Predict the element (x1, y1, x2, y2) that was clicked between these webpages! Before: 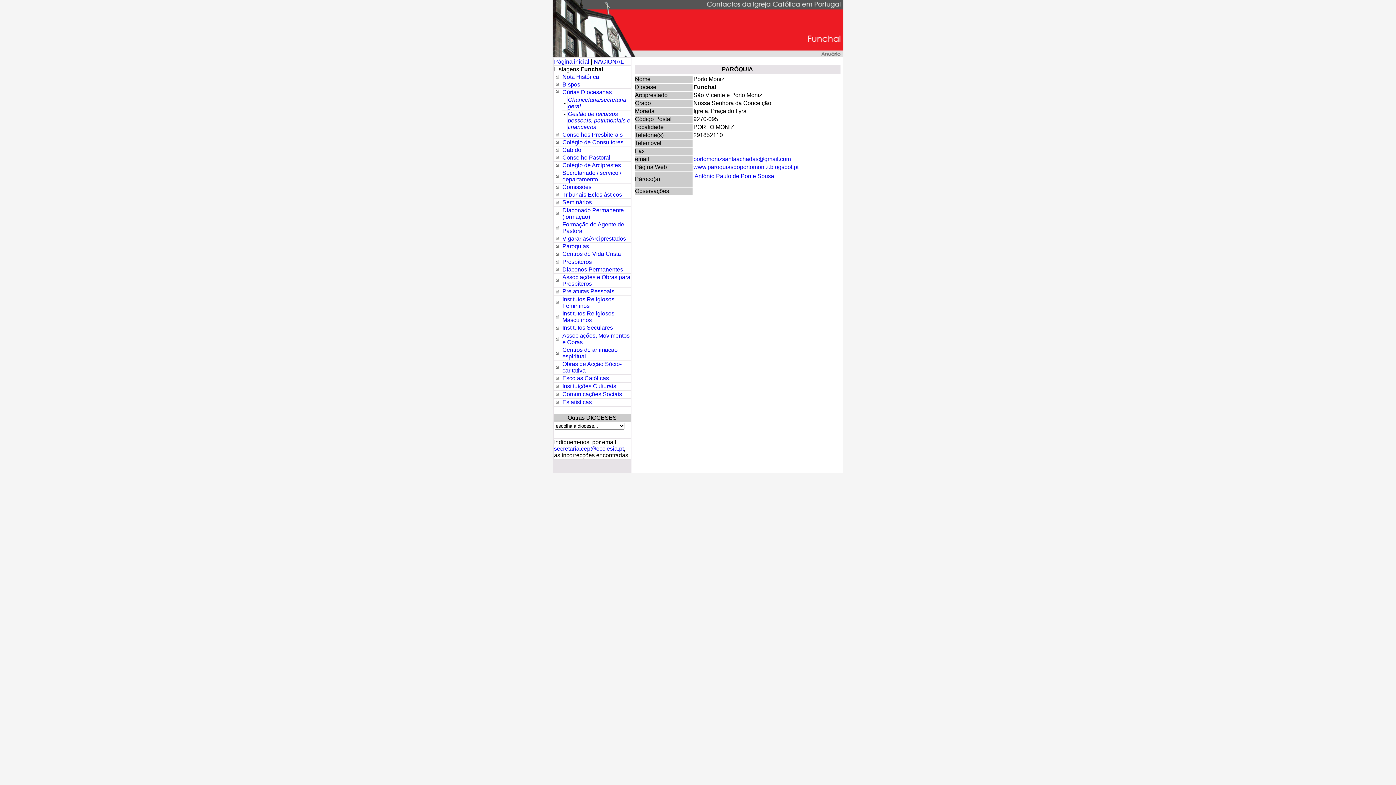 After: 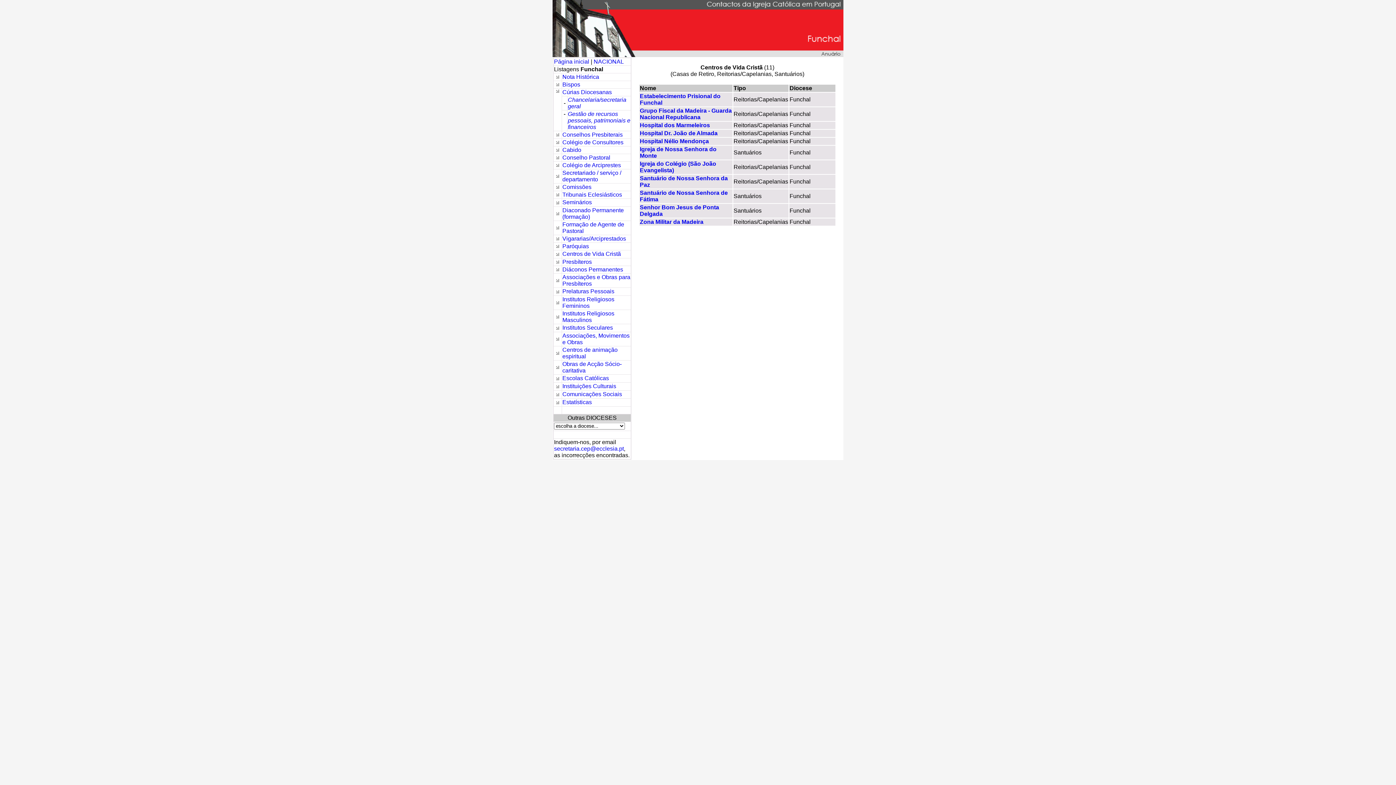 Action: label: Centros de Vida Cristã bbox: (562, 250, 621, 257)